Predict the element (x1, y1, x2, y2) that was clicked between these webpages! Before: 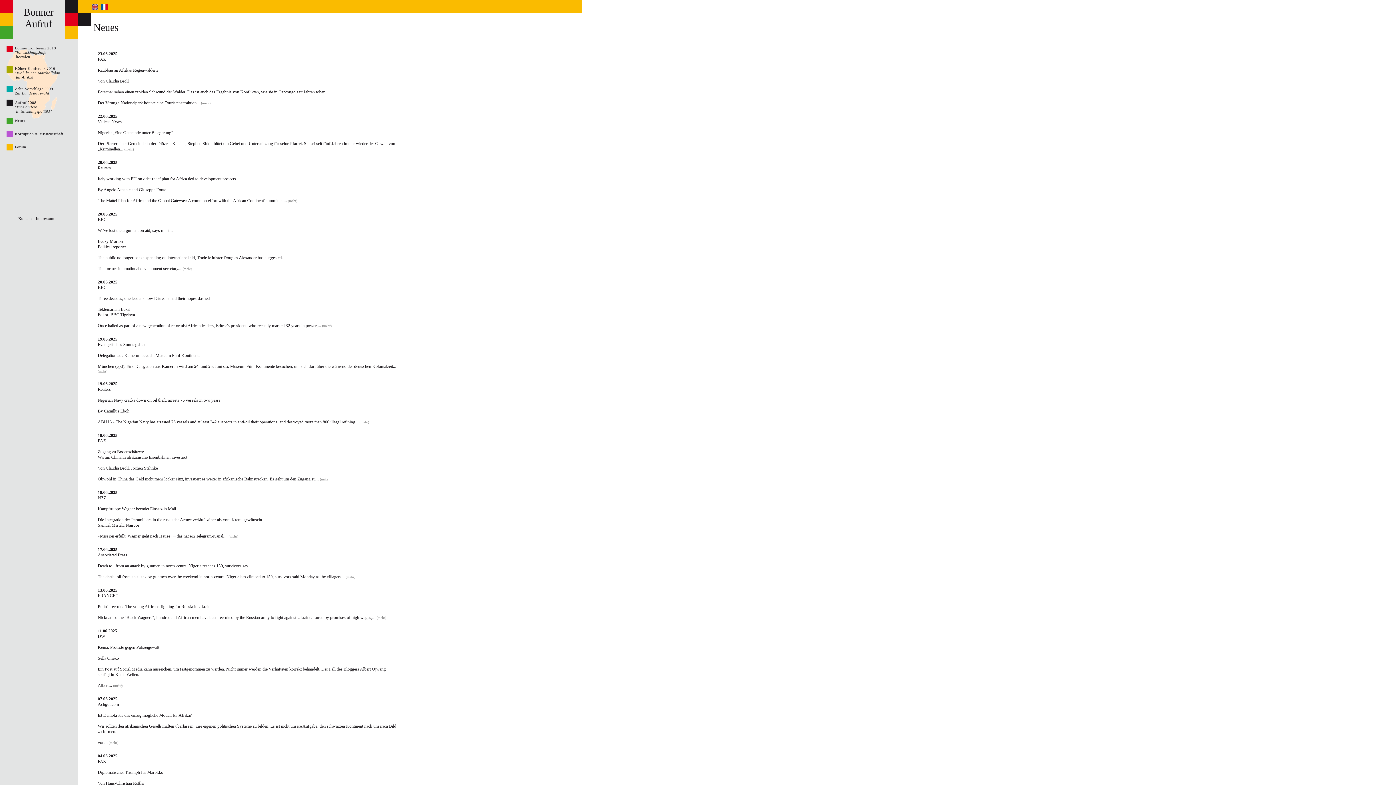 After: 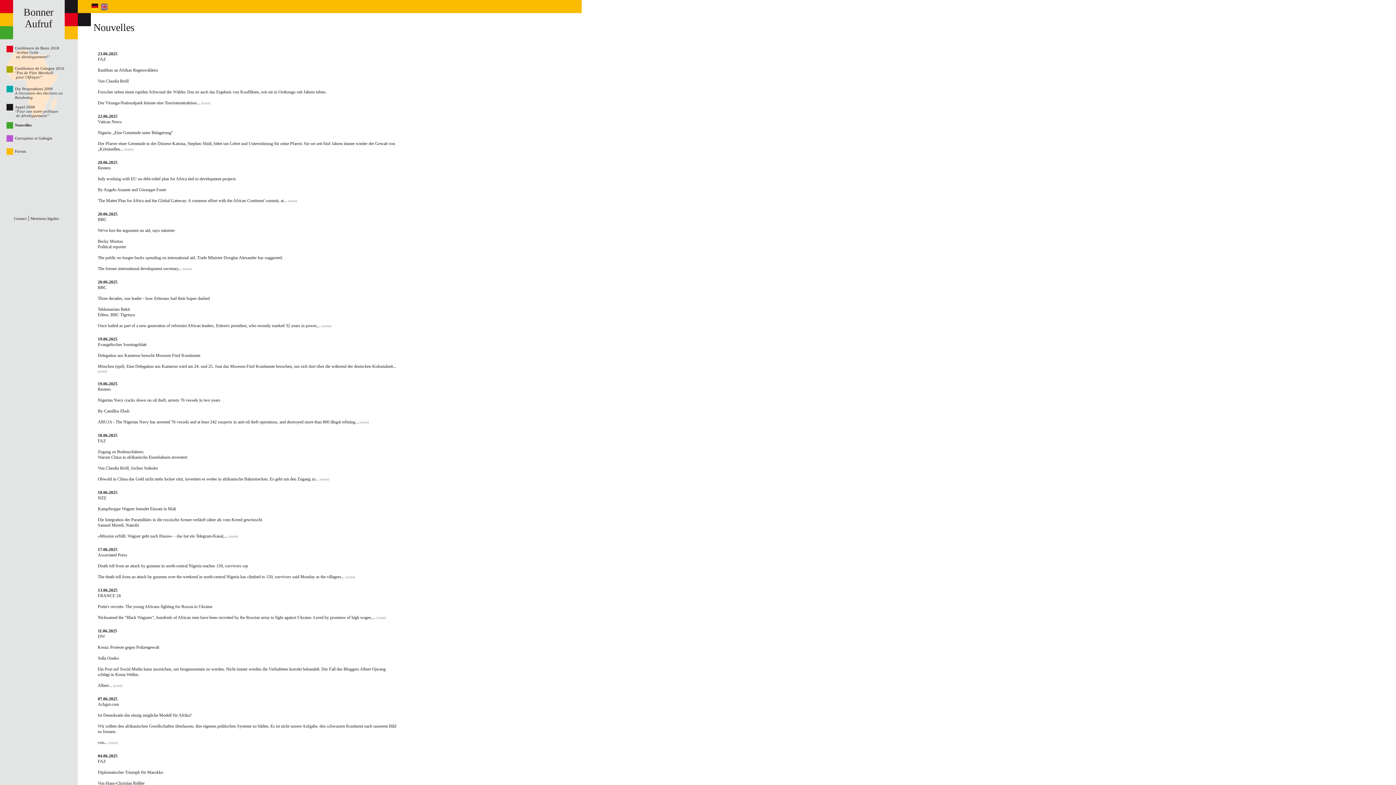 Action: bbox: (101, 5, 107, 11)